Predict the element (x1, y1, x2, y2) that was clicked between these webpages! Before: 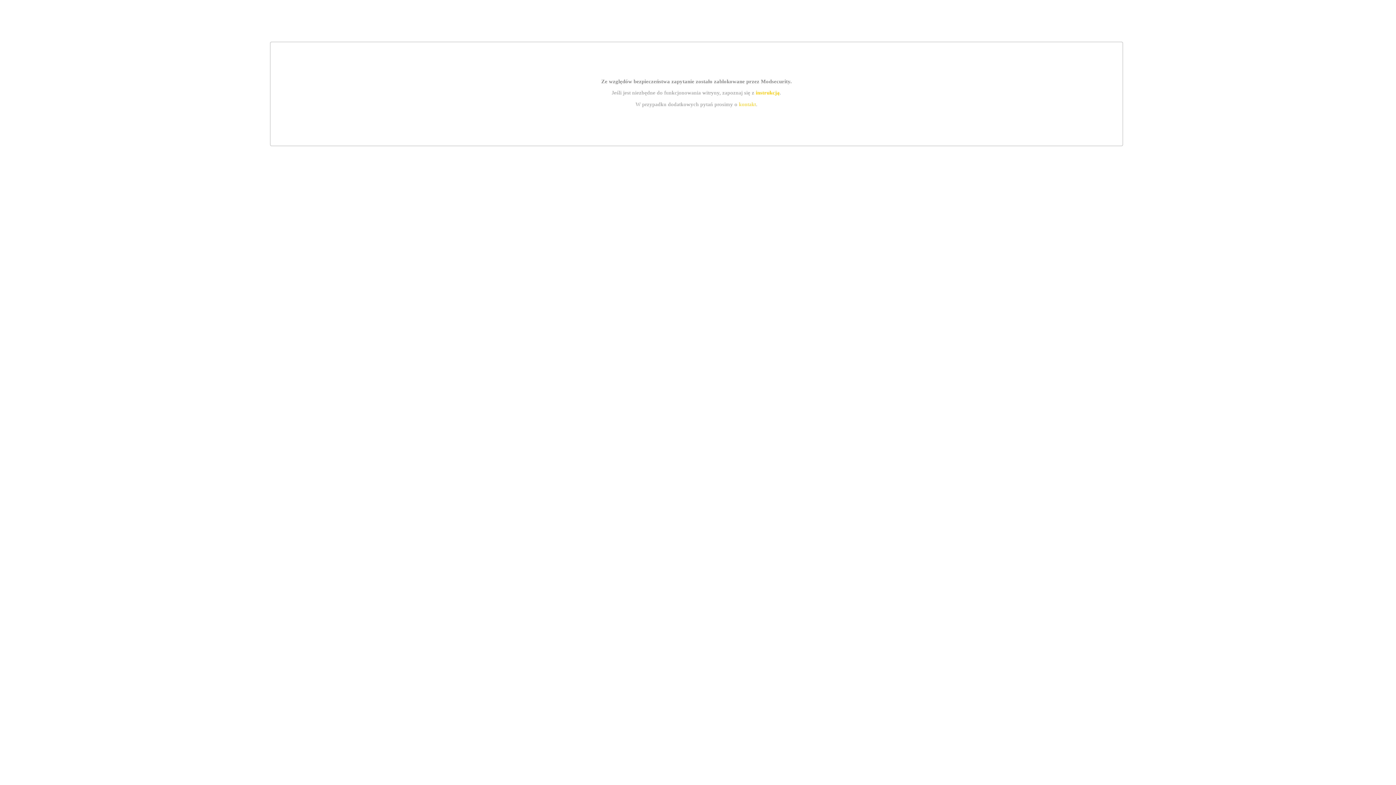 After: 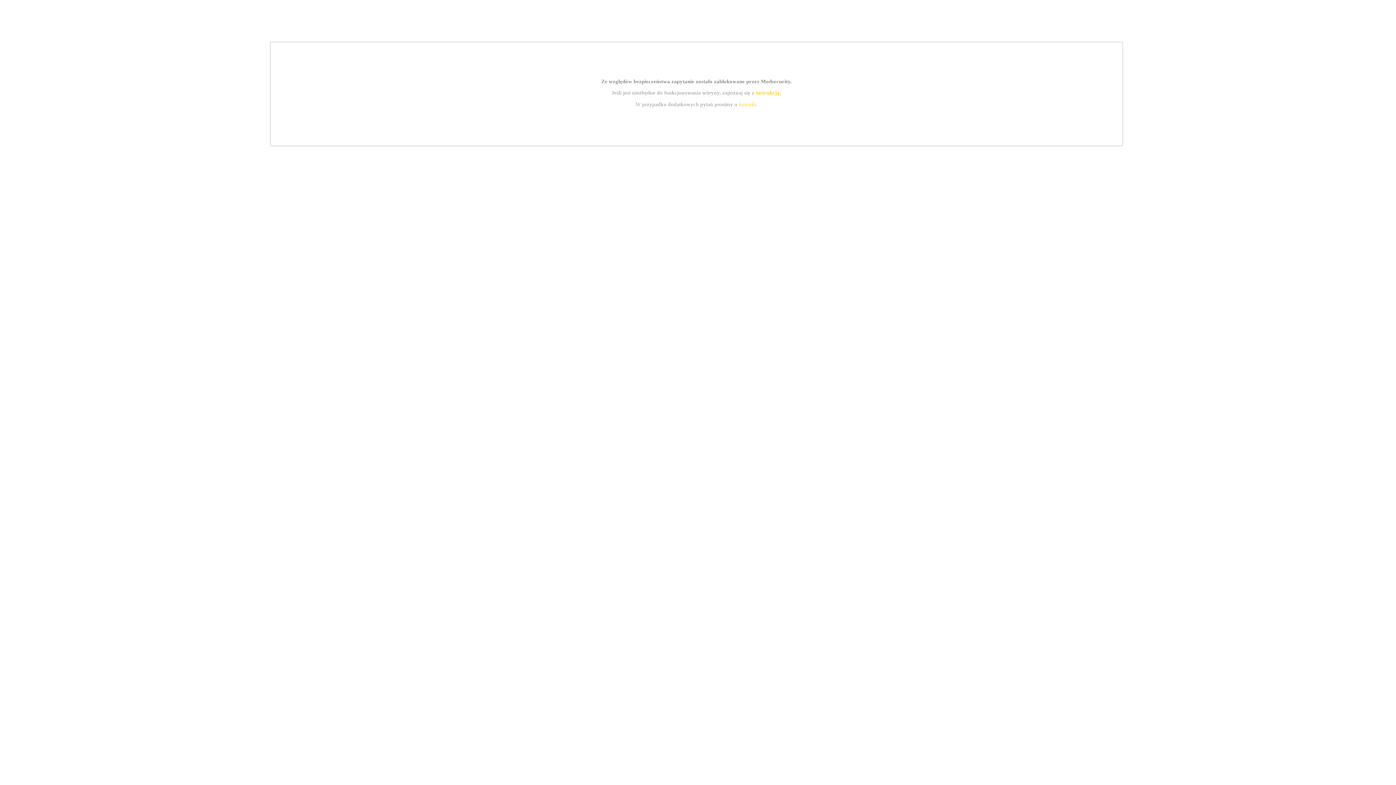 Action: bbox: (755, 89, 779, 95) label: instrukcją